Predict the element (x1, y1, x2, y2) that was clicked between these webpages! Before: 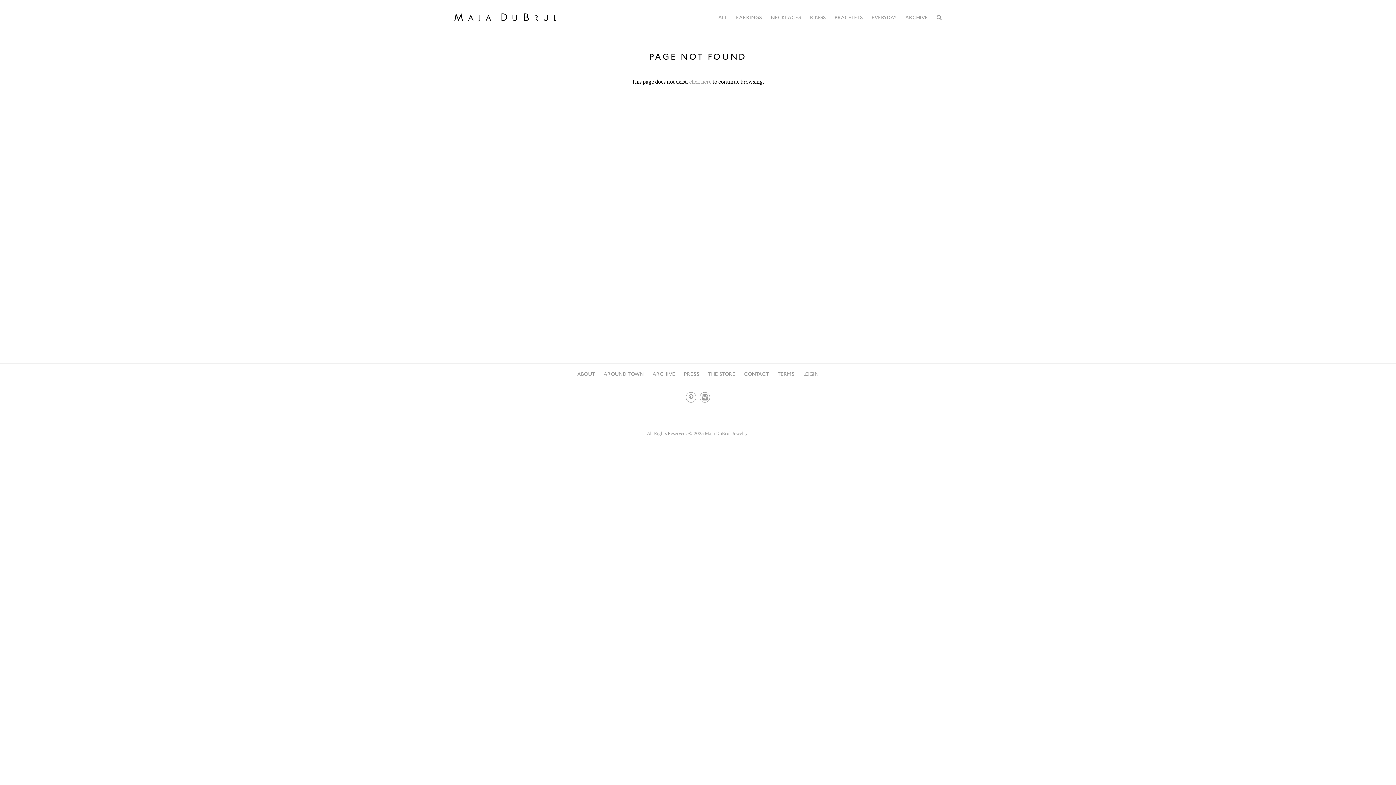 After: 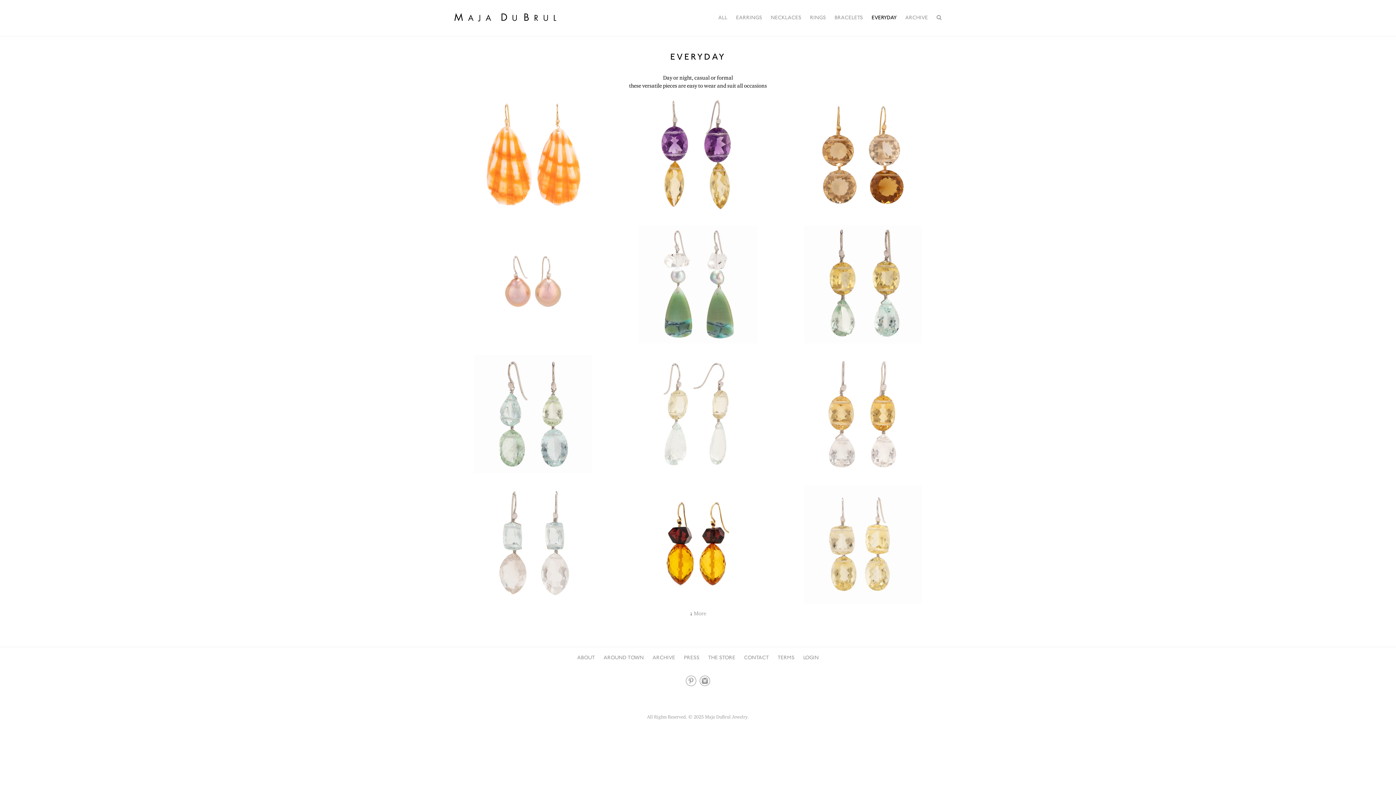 Action: bbox: (871, 14, 896, 20) label: EVERYDAY